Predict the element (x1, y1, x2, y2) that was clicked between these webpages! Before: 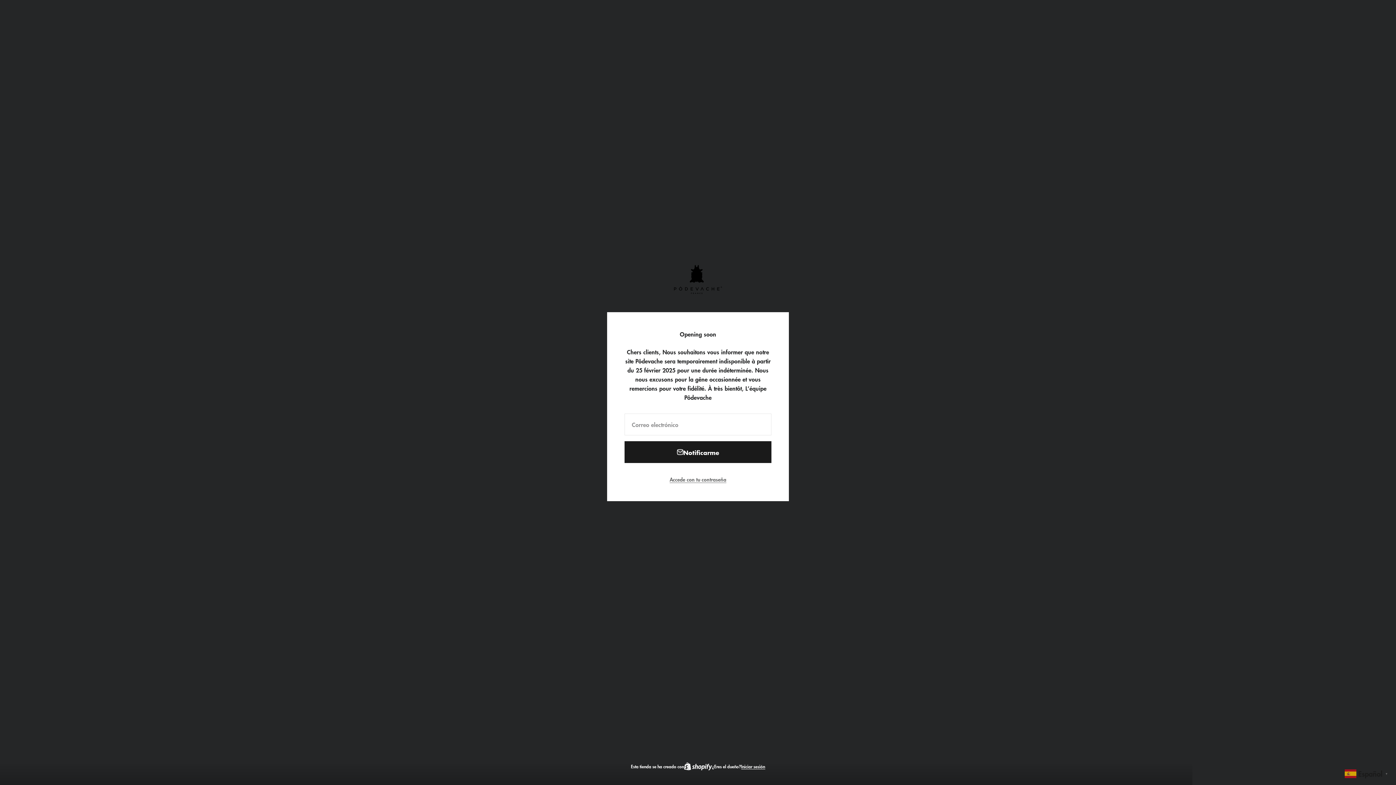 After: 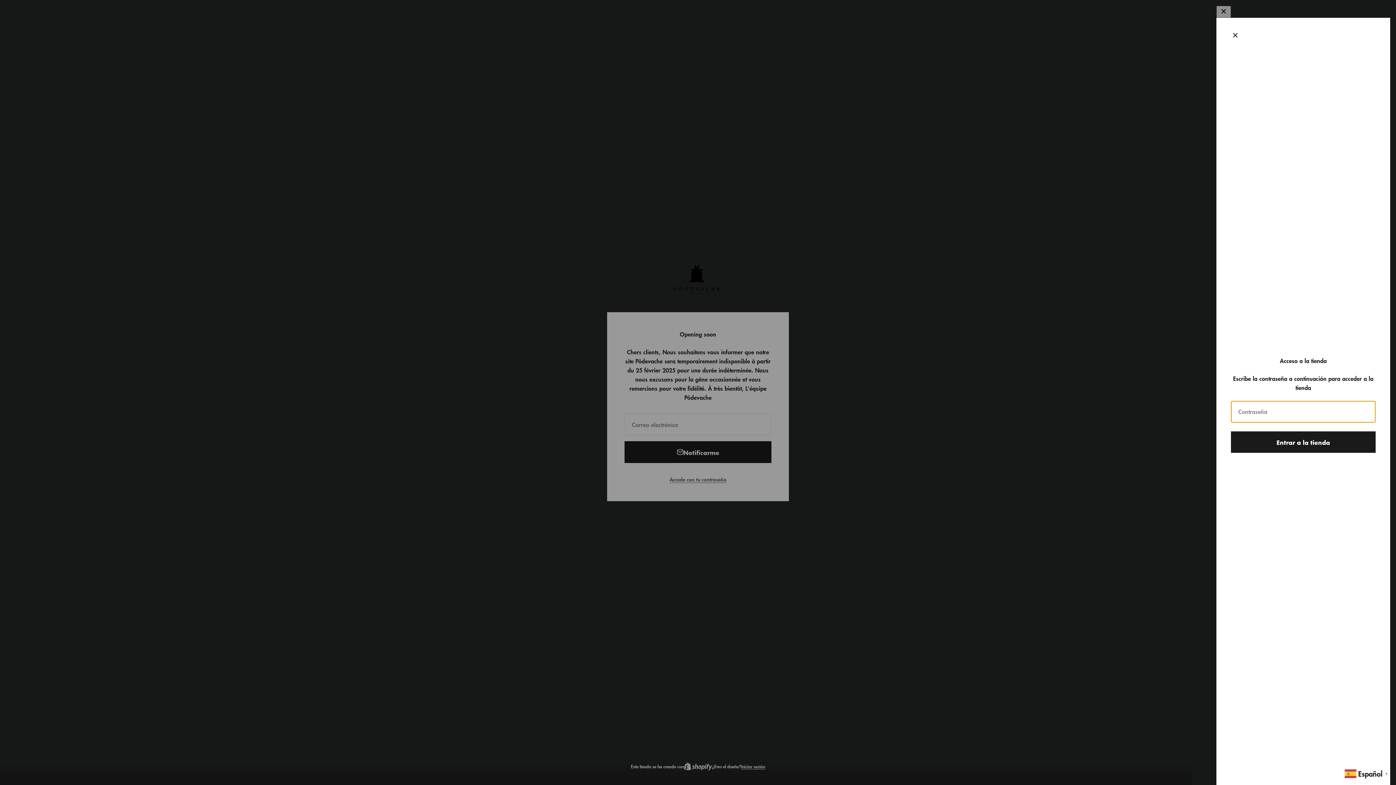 Action: bbox: (669, 474, 726, 483) label: Accede con tu contraseña